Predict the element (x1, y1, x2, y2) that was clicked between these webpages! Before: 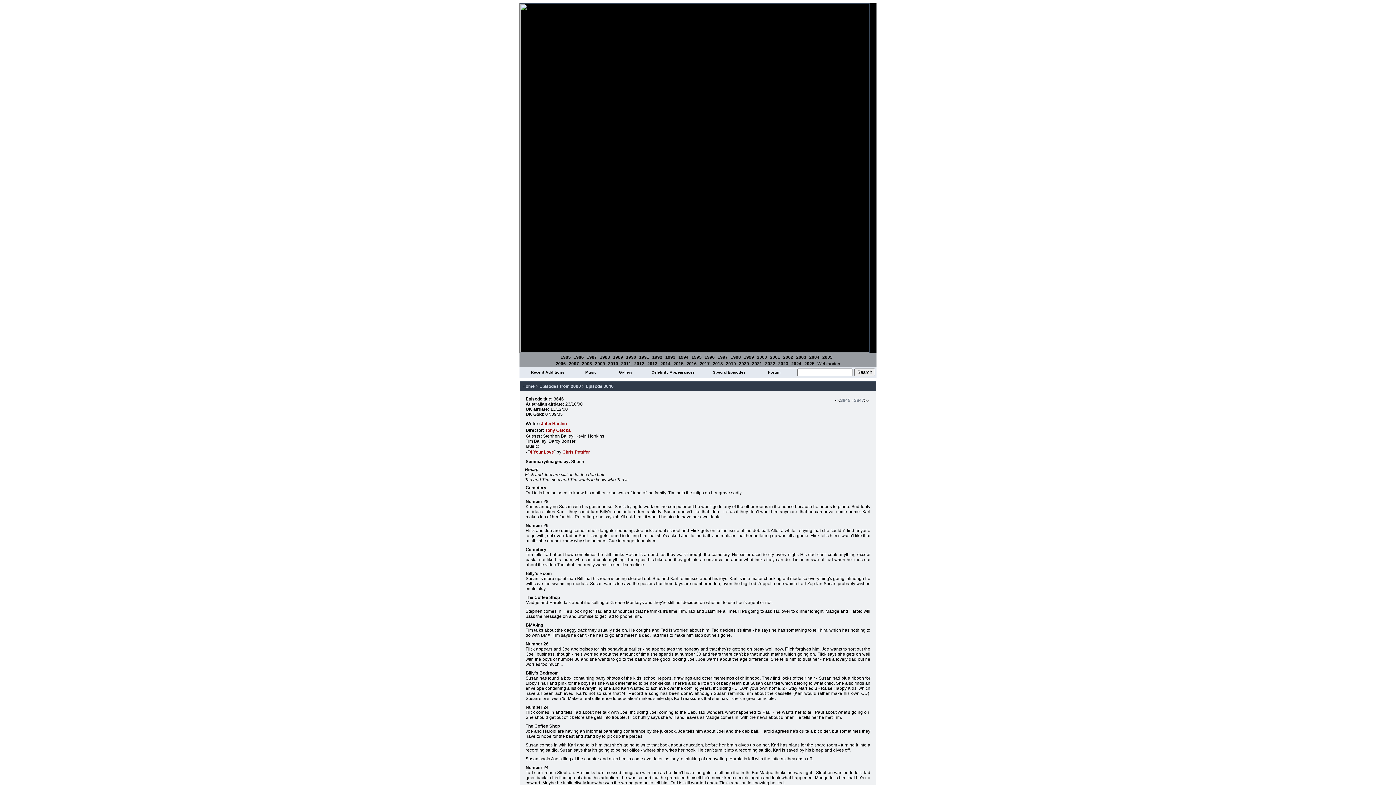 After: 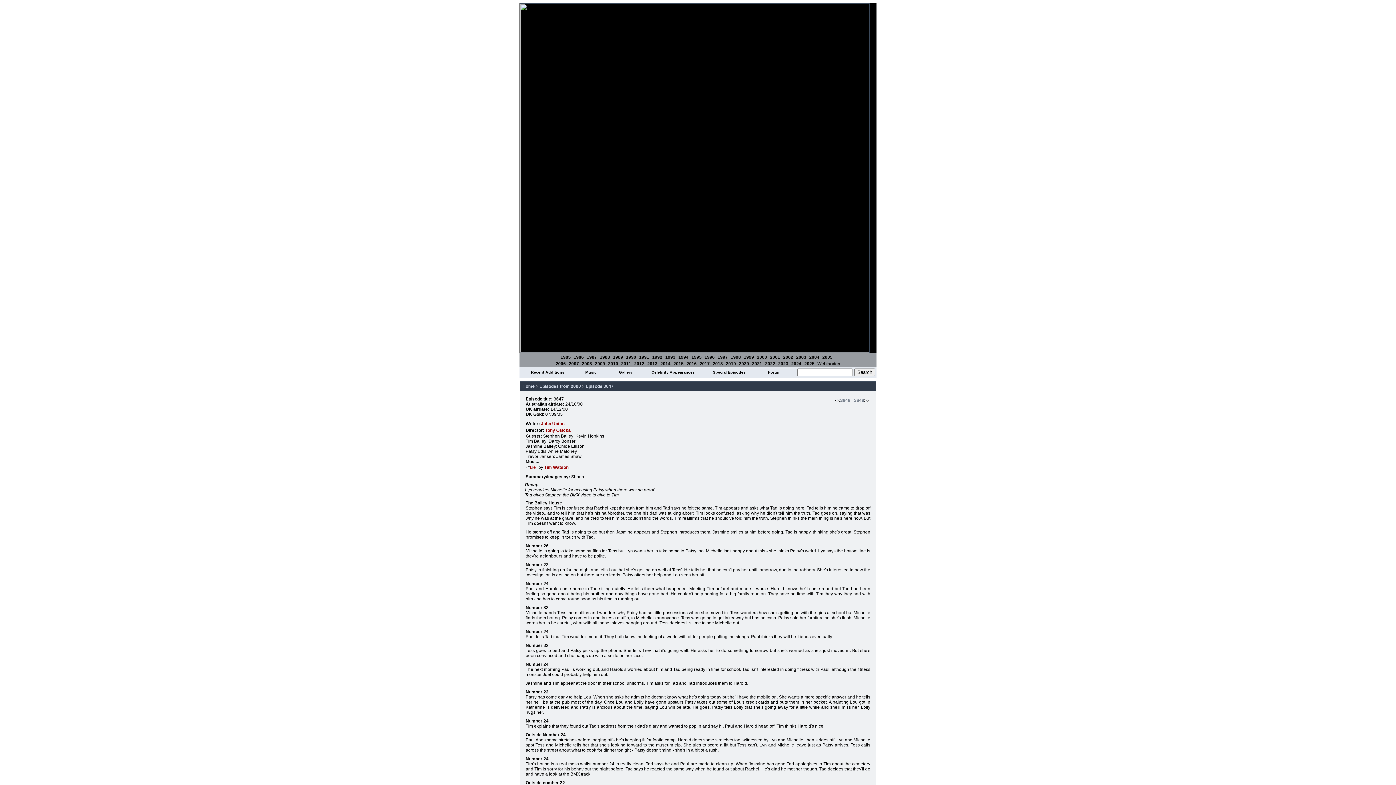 Action: label: 3647 bbox: (854, 397, 864, 403)